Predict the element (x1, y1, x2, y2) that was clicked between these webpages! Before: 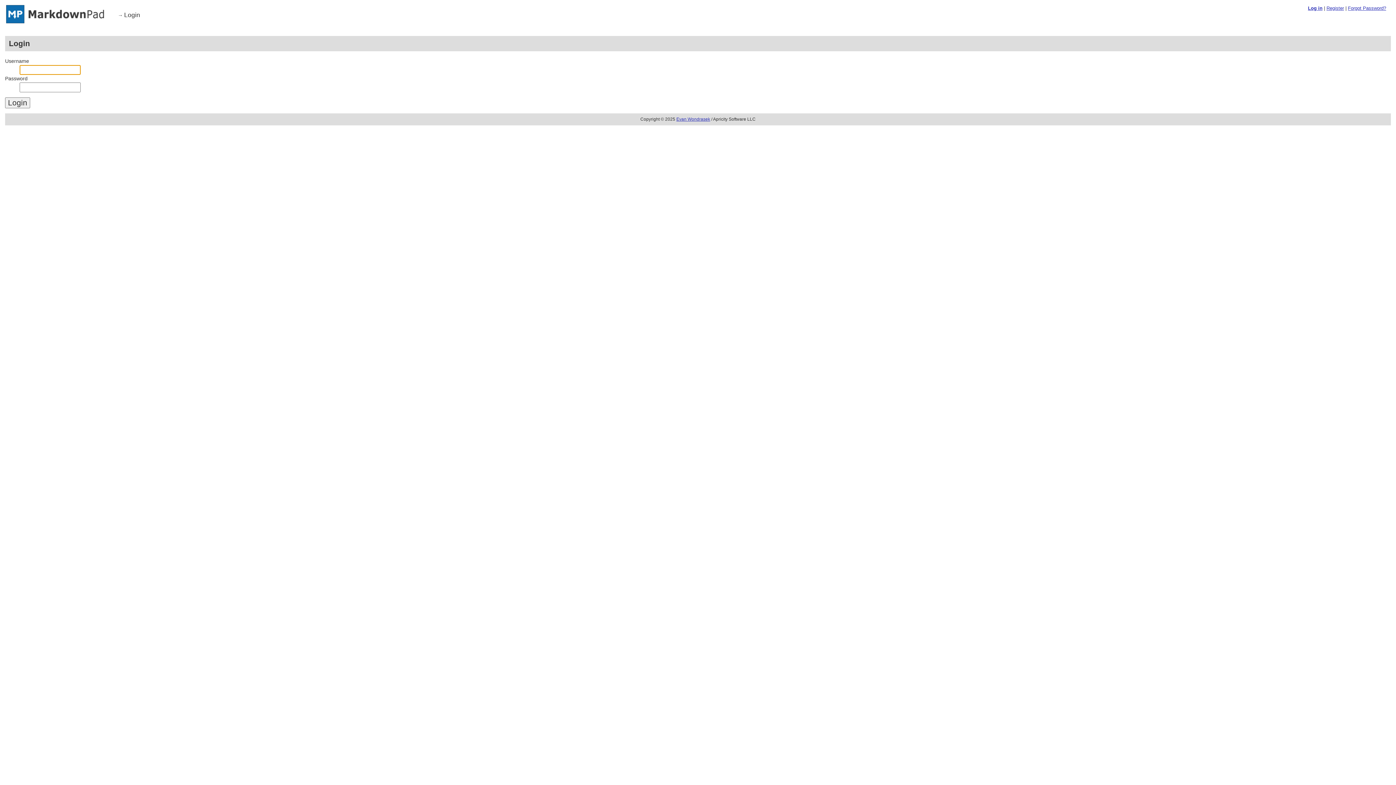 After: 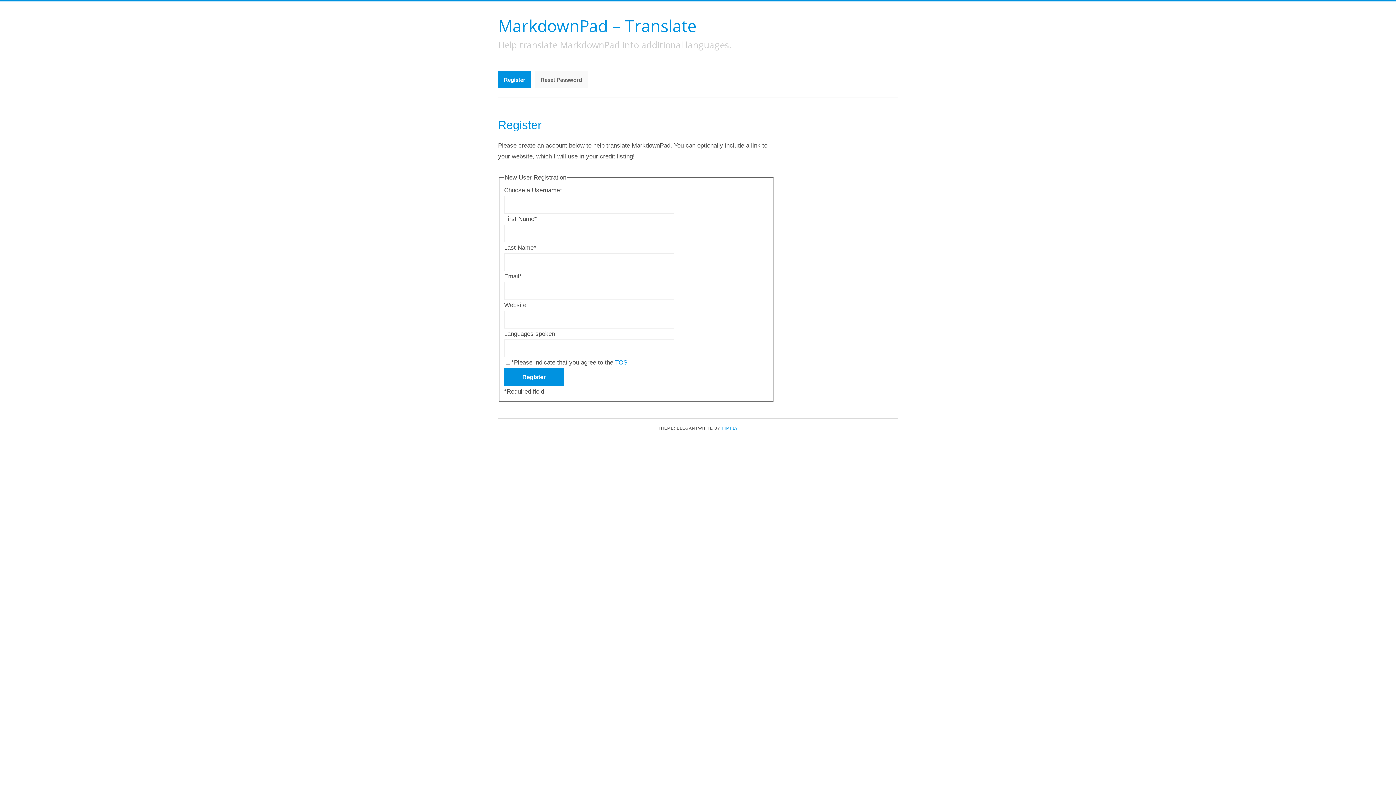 Action: bbox: (1326, 5, 1344, 10) label: Register